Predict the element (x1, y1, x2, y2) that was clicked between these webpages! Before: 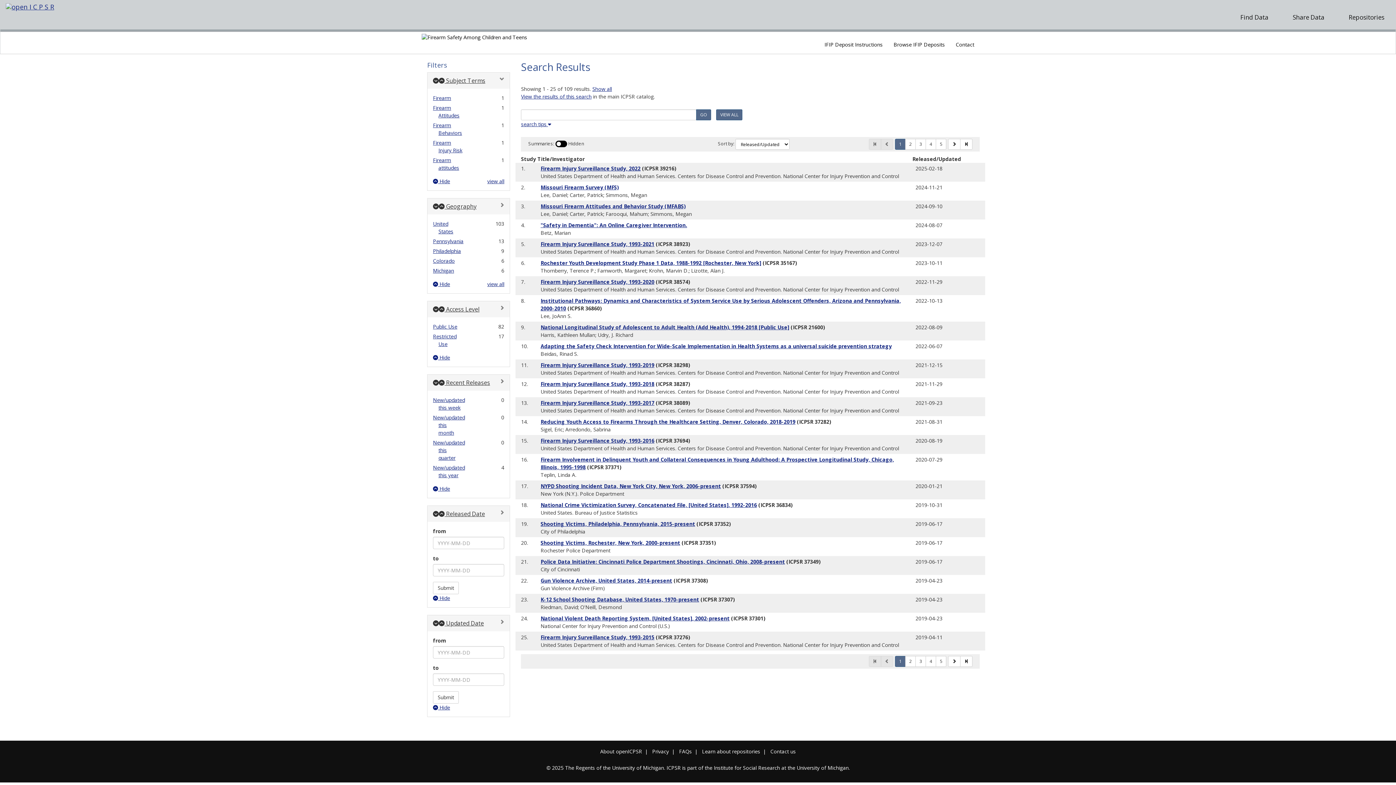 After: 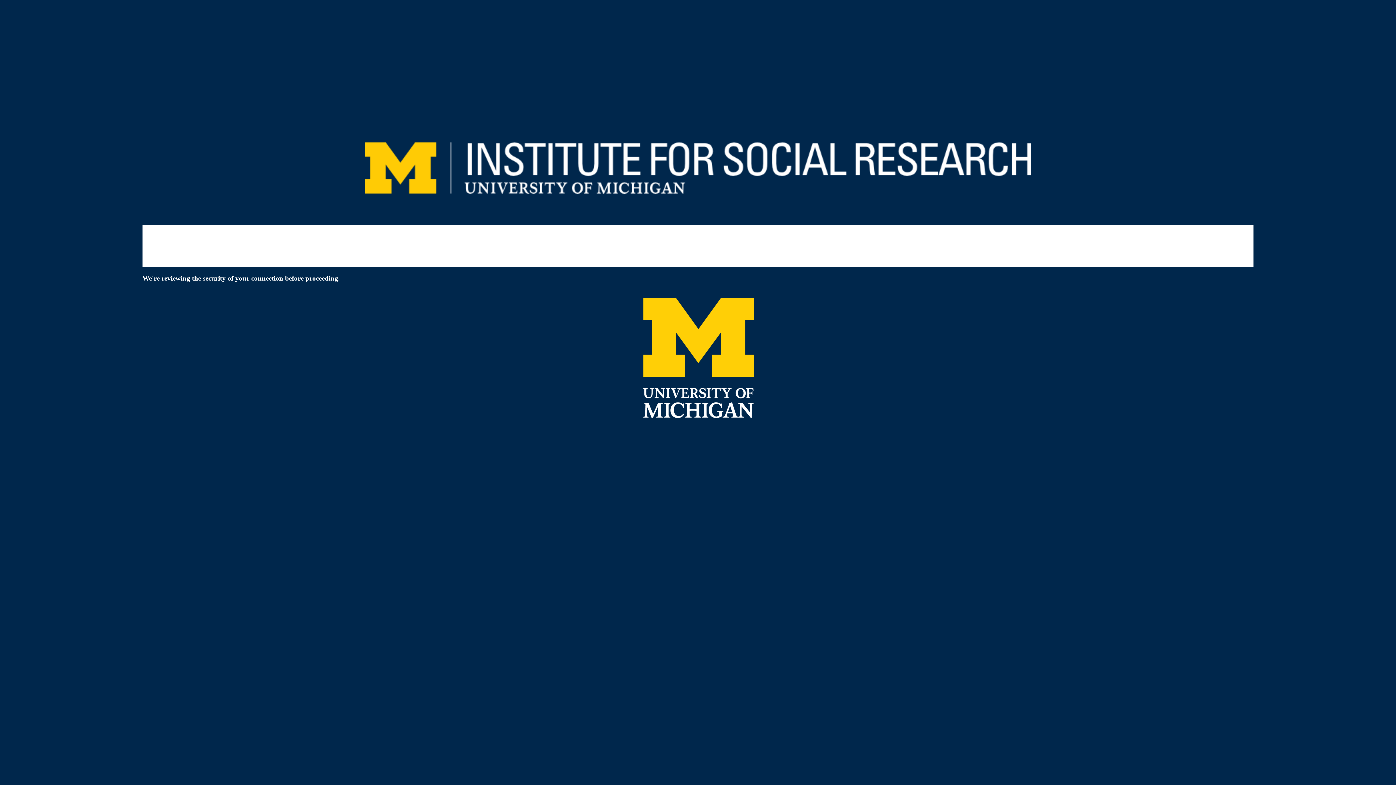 Action: label: Institute for Social Research bbox: (714, 764, 780, 771)